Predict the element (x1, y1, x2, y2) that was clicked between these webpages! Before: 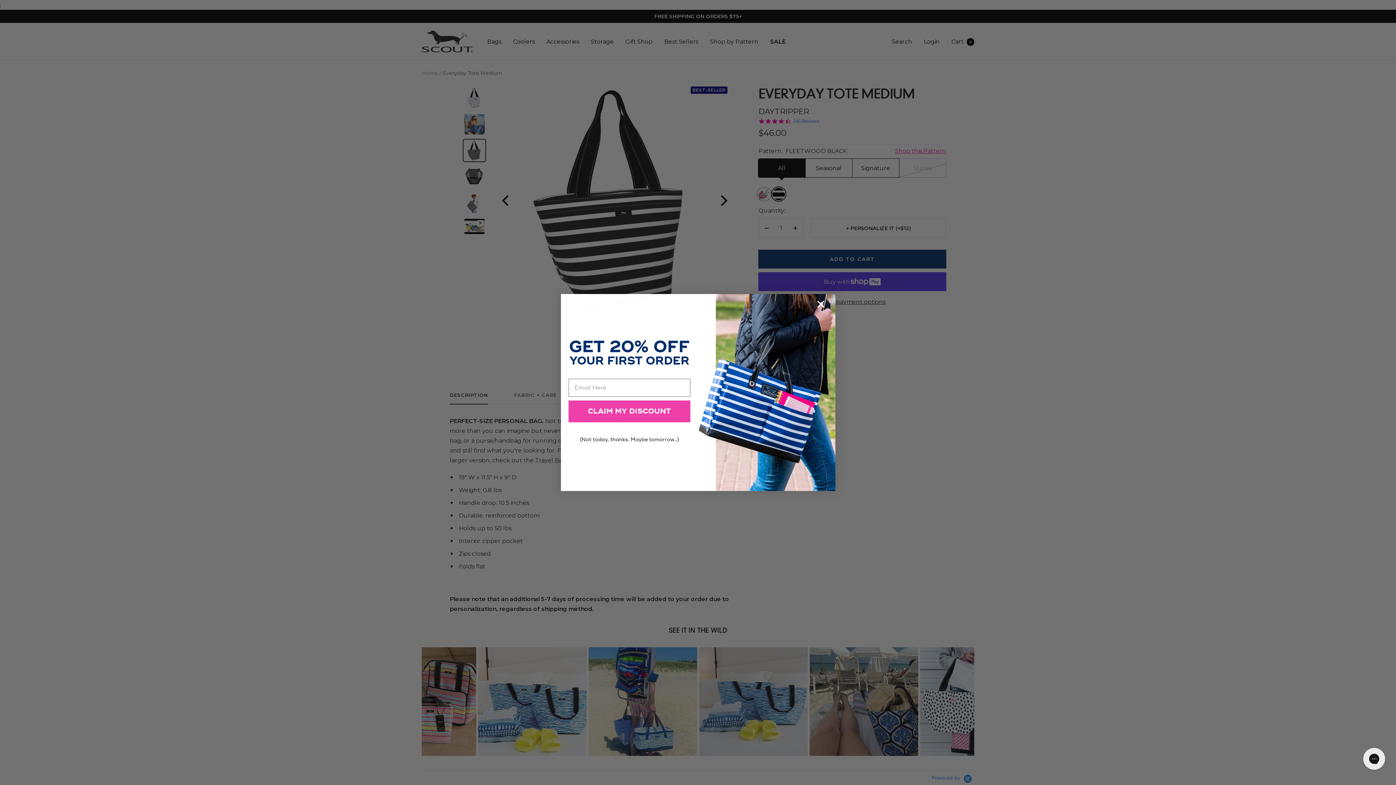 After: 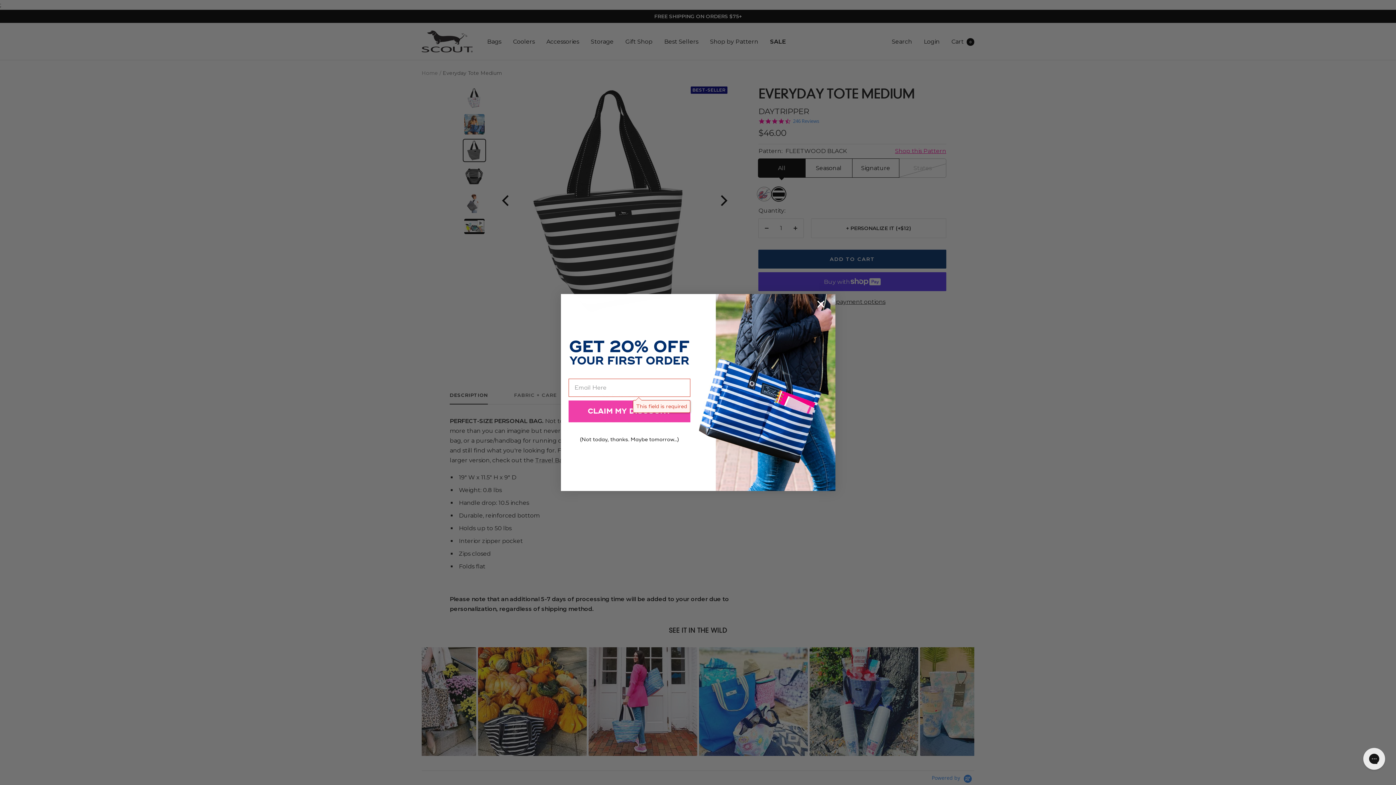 Action: label: CLAIM MY DISCOUNT bbox: (568, 400, 690, 422)